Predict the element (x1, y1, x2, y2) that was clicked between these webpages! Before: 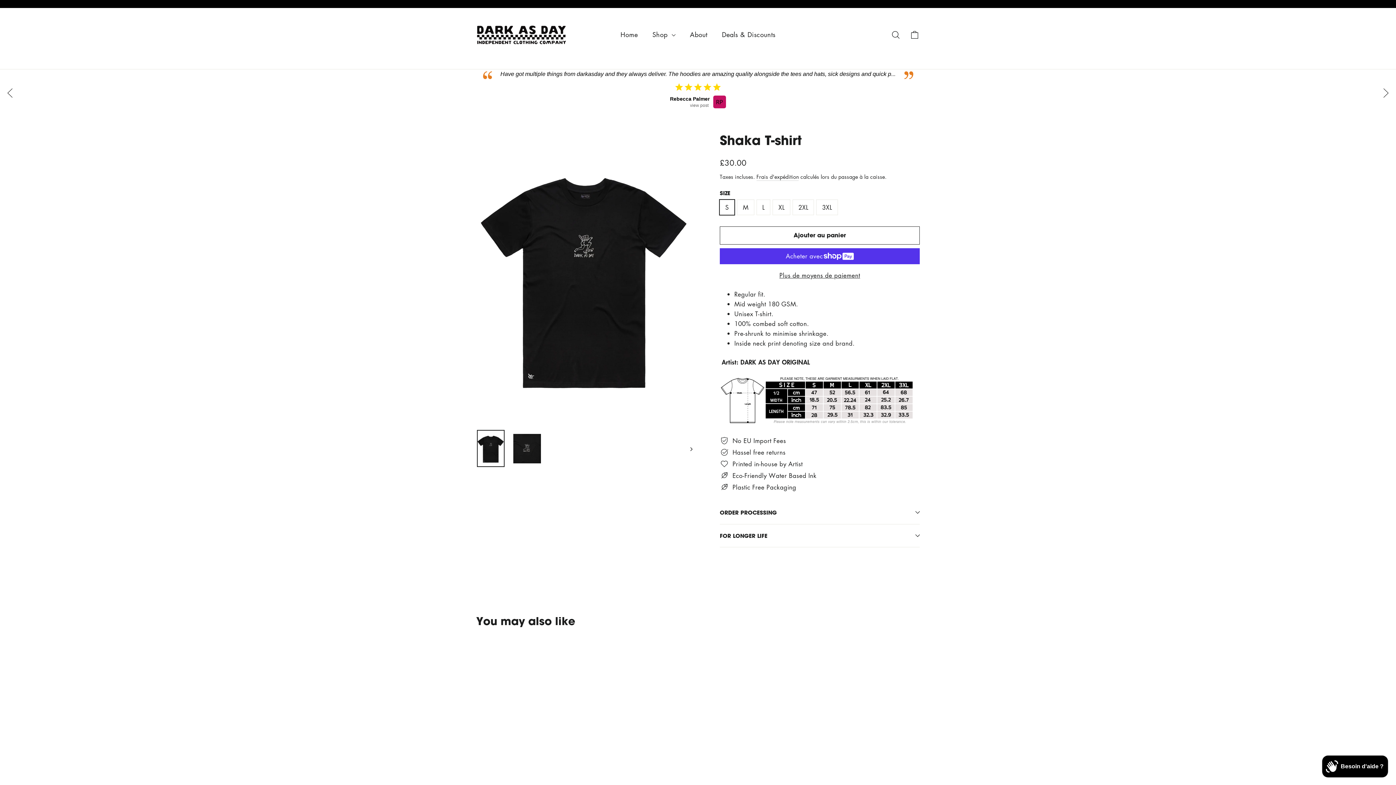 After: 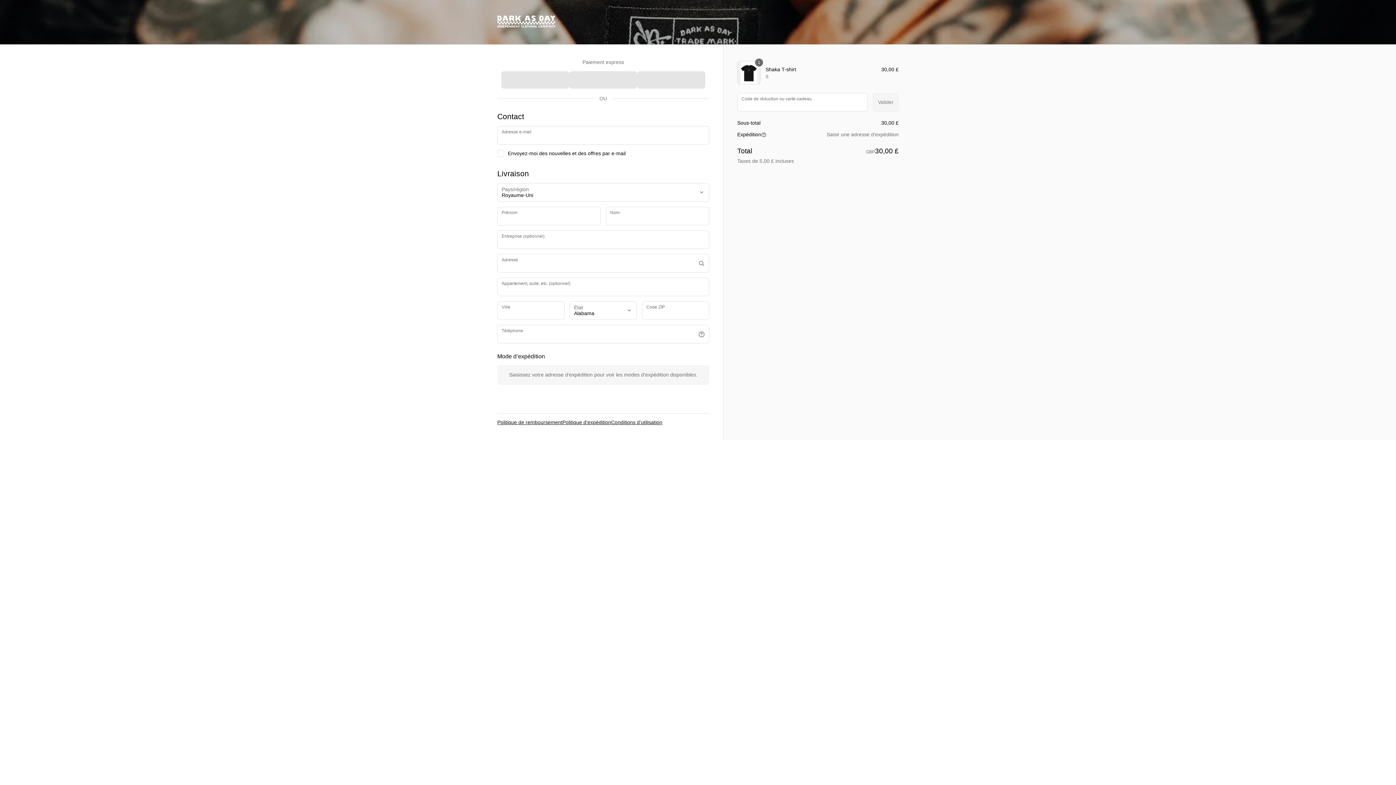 Action: bbox: (720, 270, 920, 280) label: Plus de moyens de paiement